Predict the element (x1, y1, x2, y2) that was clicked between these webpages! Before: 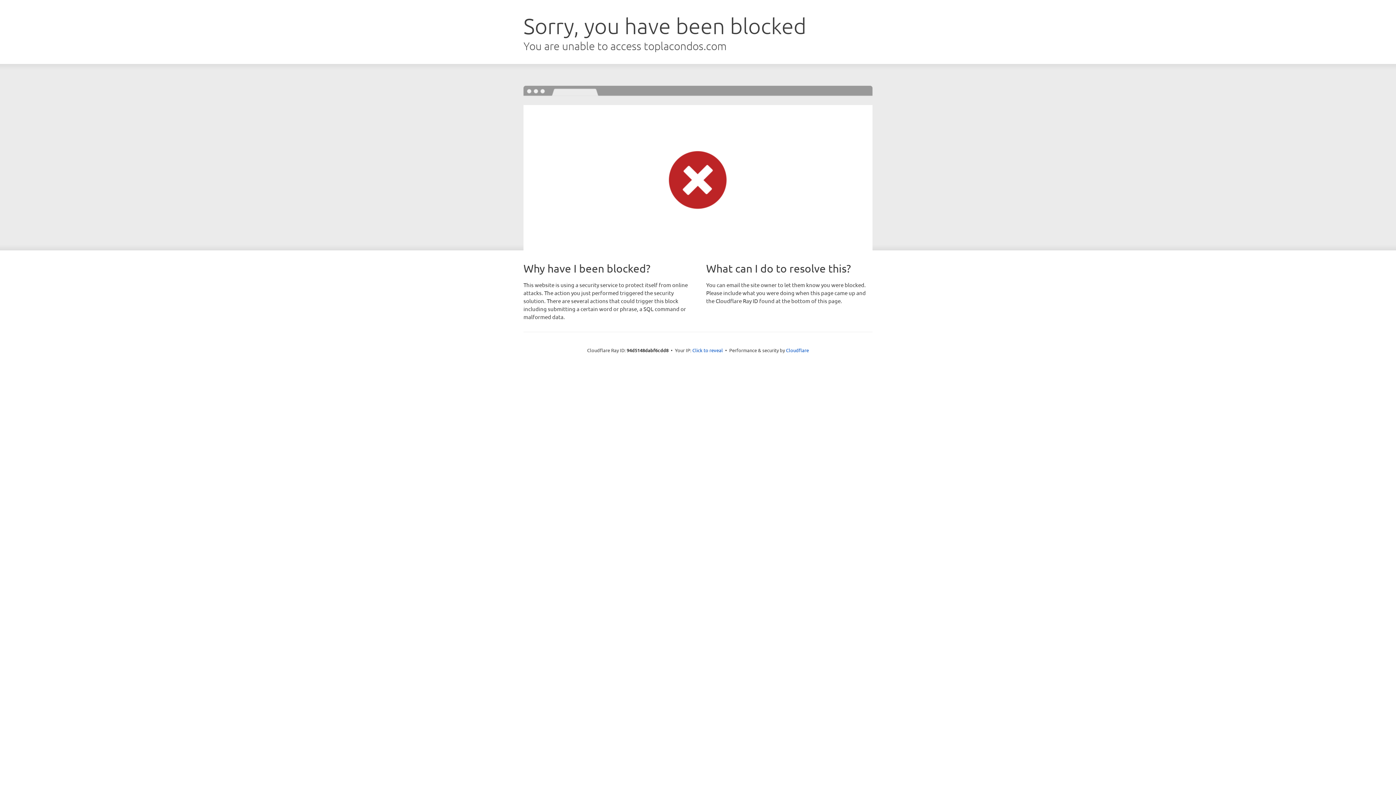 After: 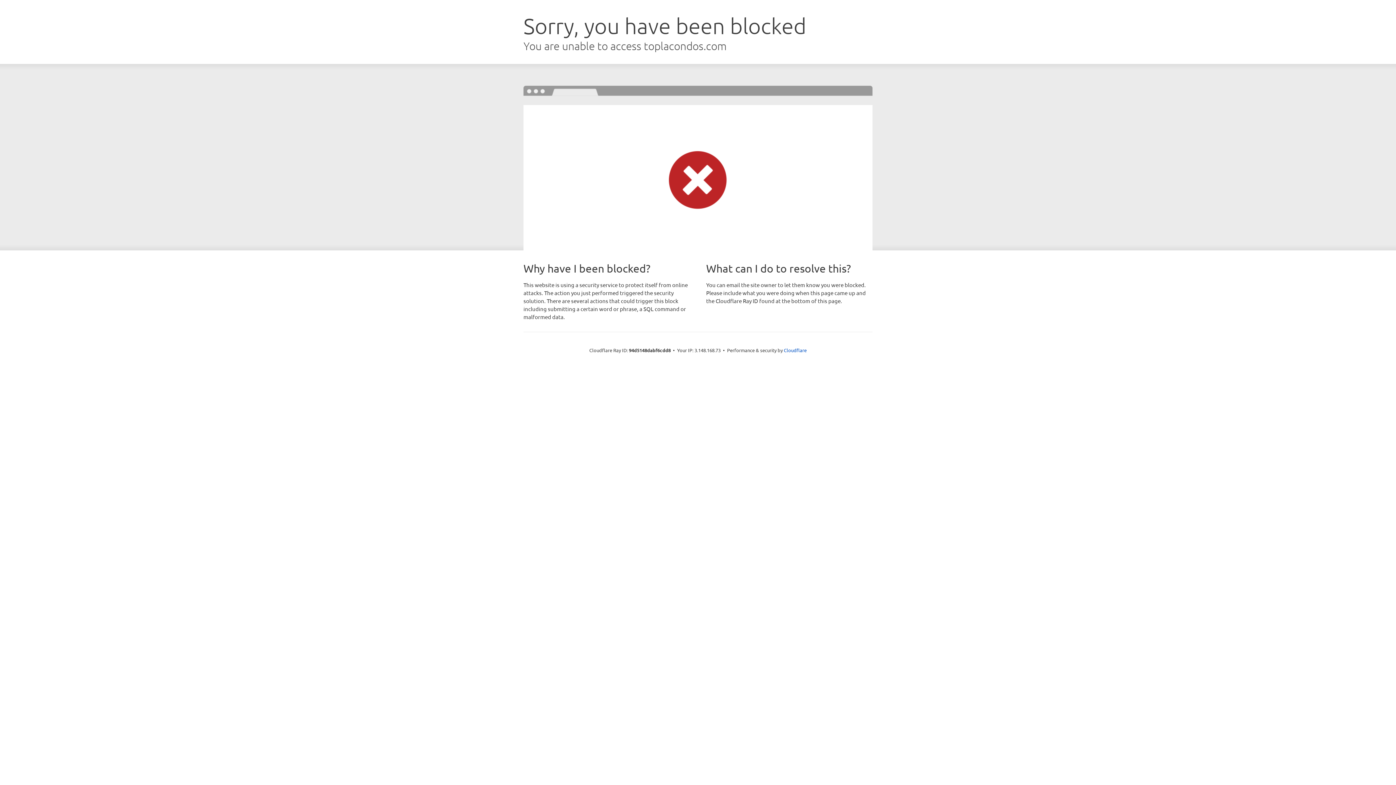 Action: label: Click to reveal bbox: (692, 346, 723, 353)